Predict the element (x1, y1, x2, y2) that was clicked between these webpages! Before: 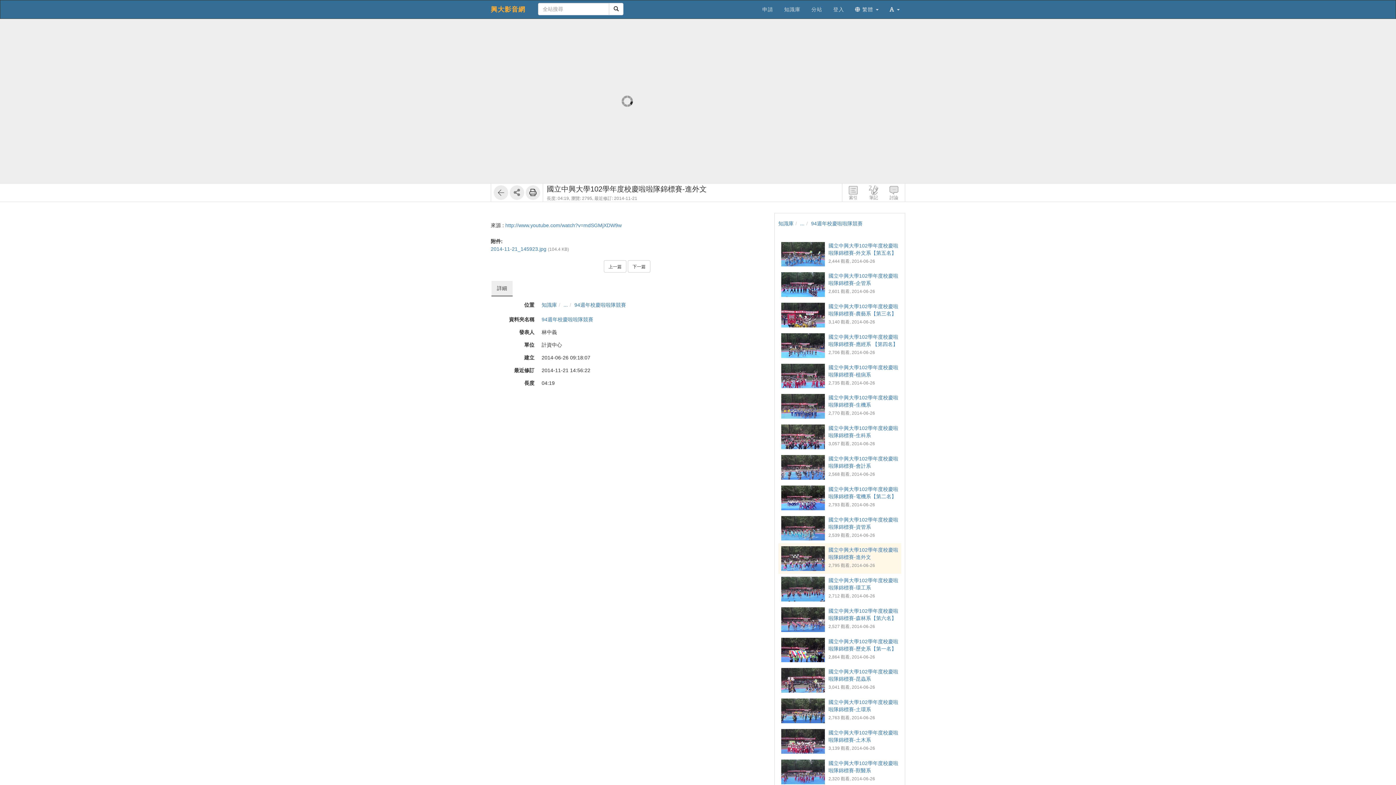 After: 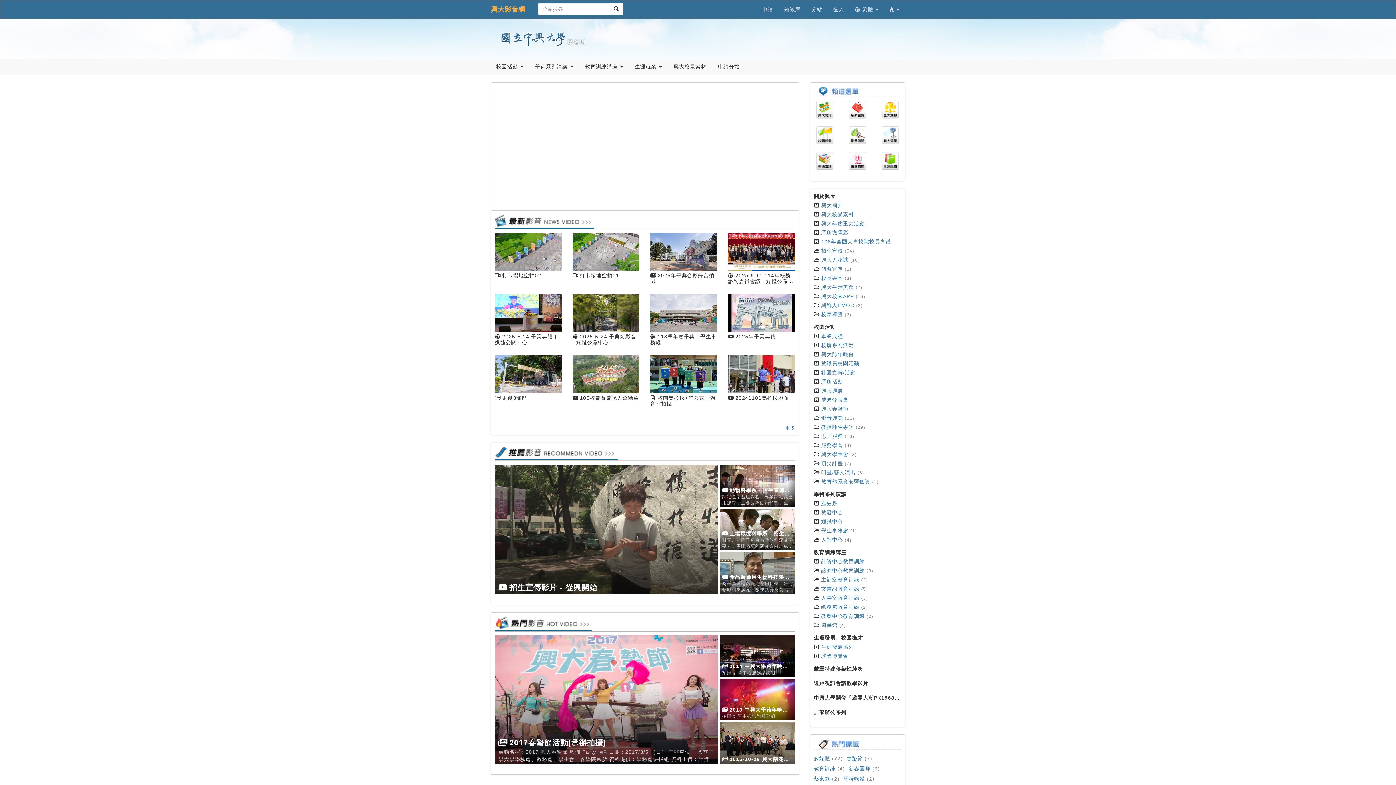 Action: label: 興大影音網 bbox: (485, 0, 530, 18)